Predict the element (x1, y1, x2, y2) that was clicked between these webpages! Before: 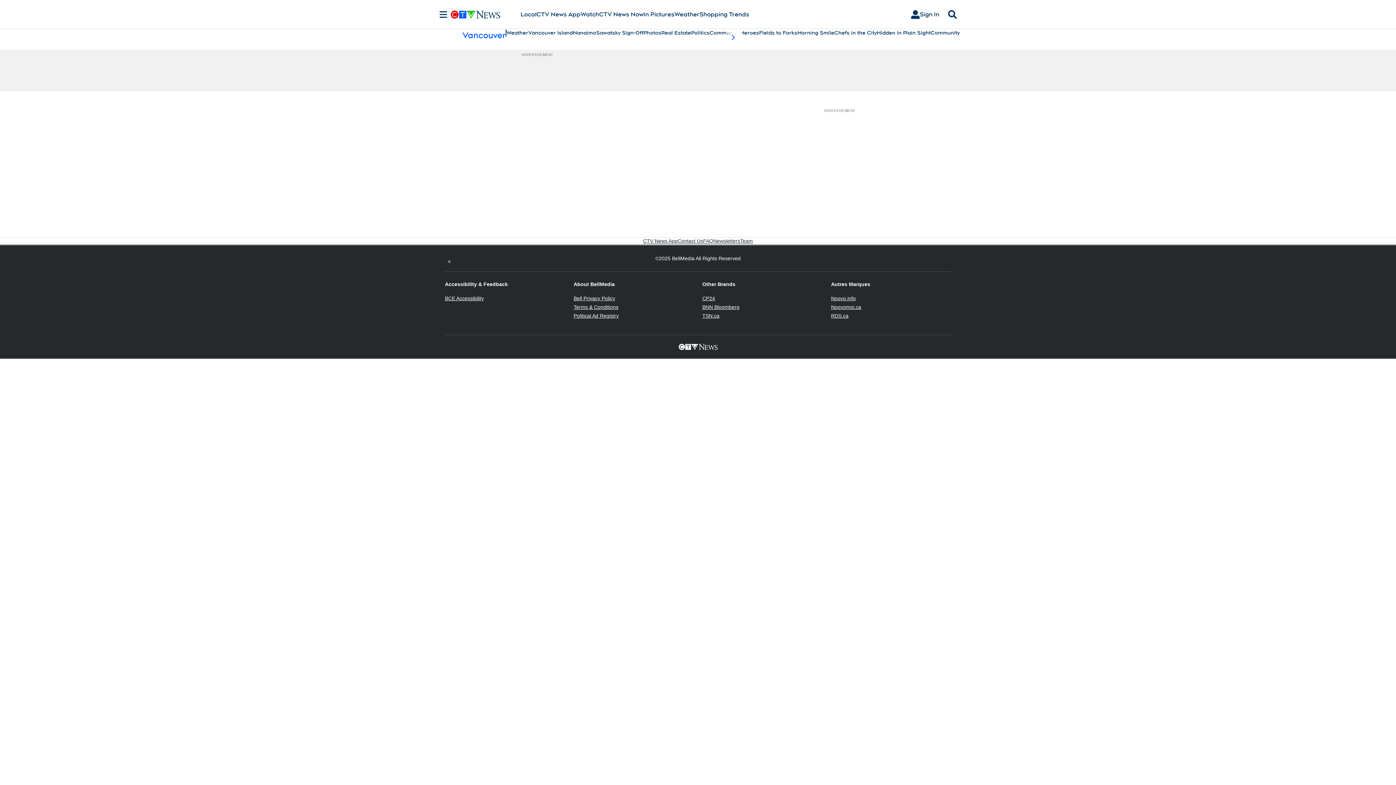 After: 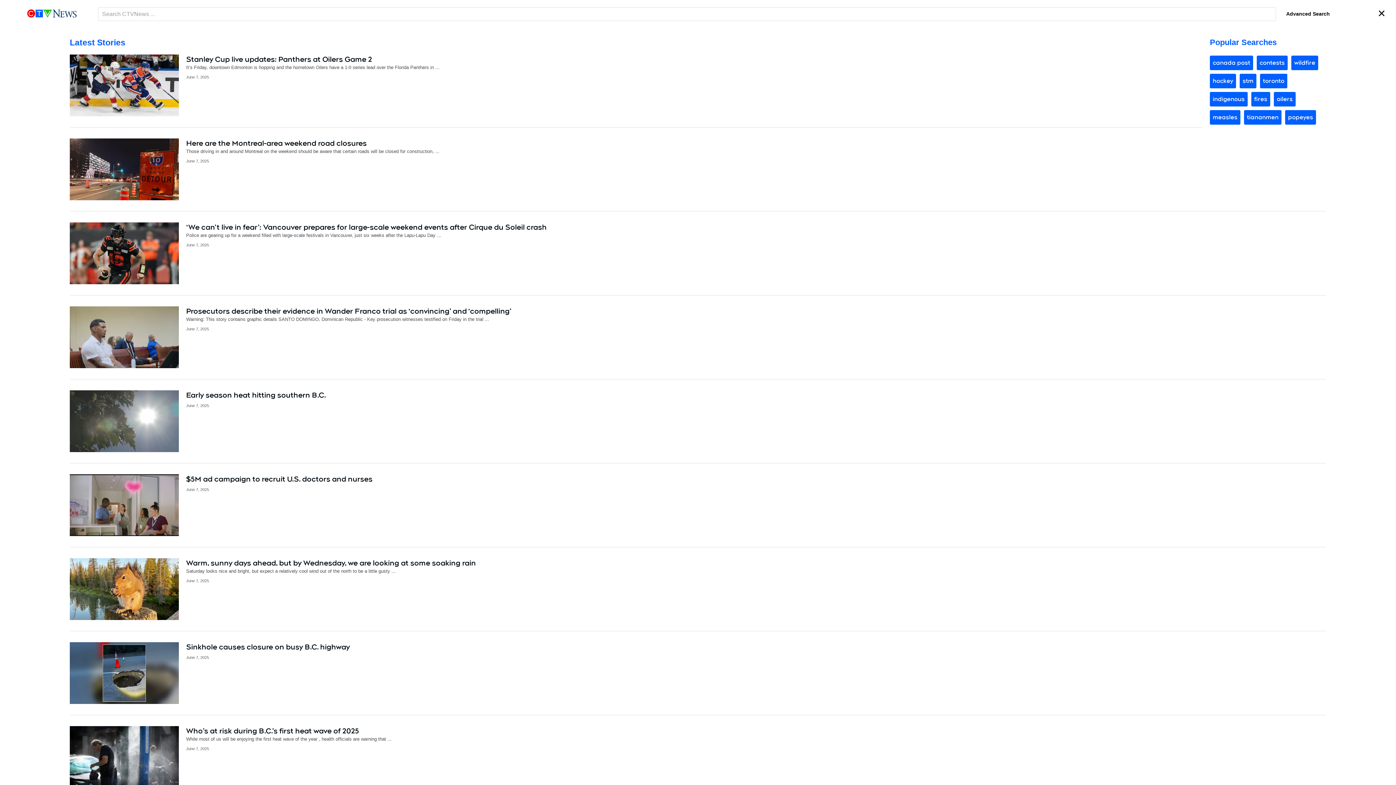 Action: label: Search bbox: (945, 10, 960, 18)